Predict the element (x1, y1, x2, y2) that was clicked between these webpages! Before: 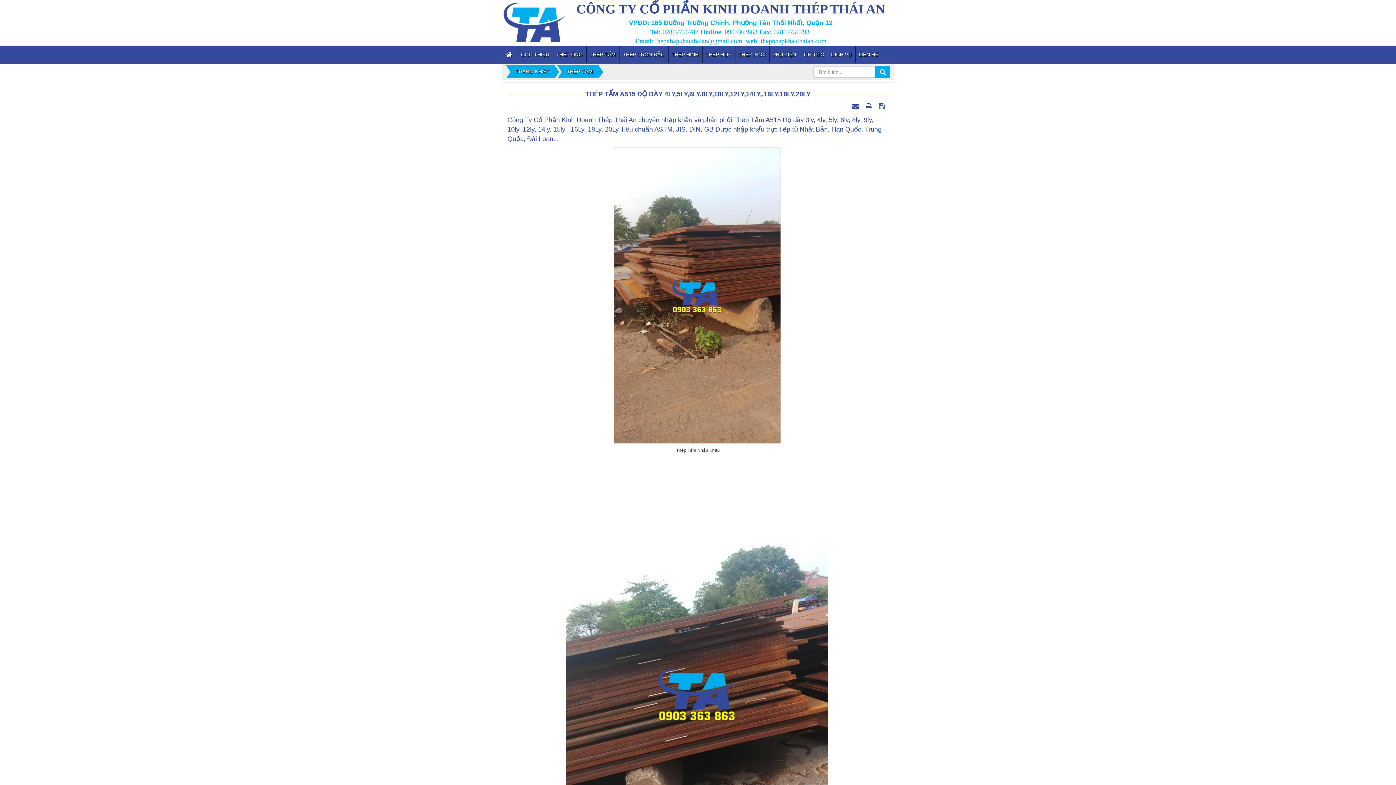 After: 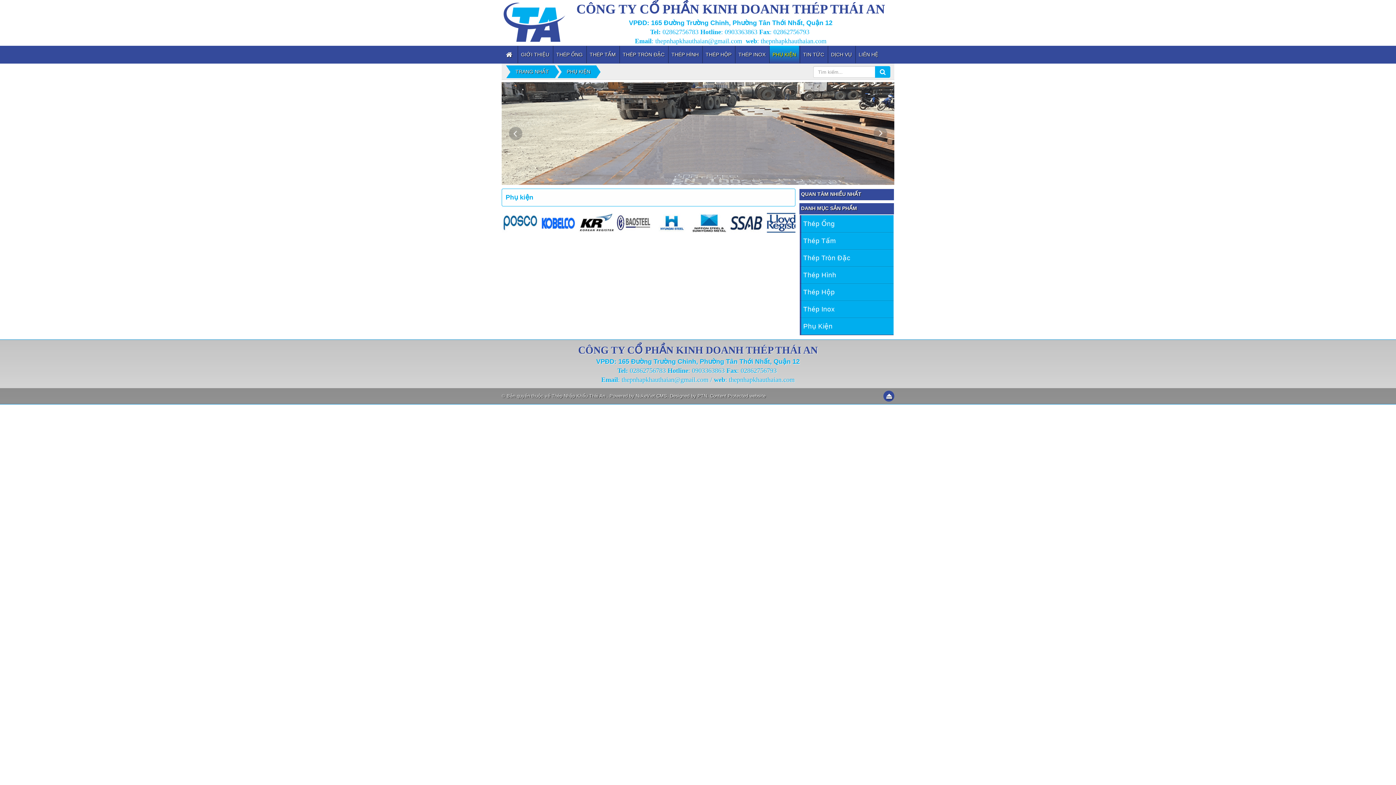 Action: bbox: (769, 45, 799, 63) label: PHỤ KIỆN